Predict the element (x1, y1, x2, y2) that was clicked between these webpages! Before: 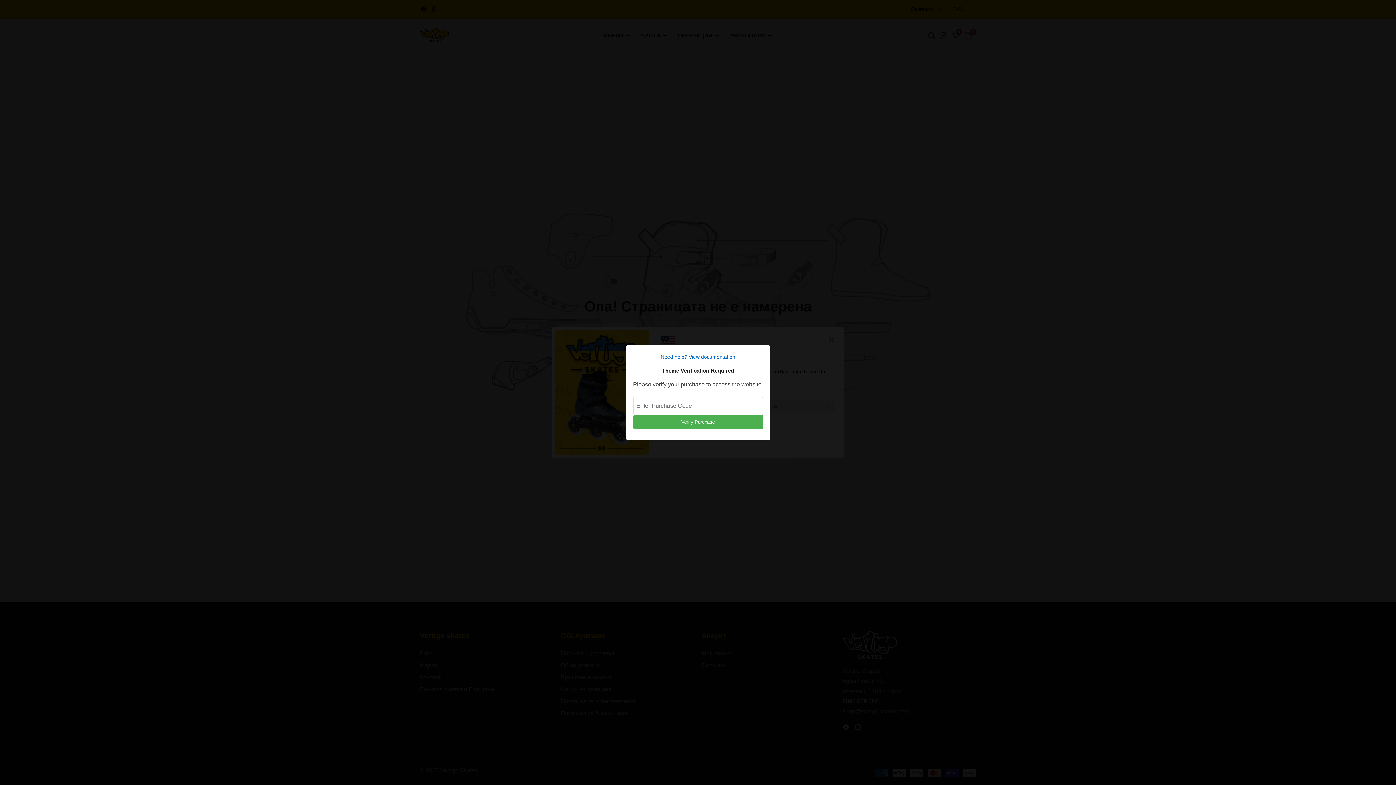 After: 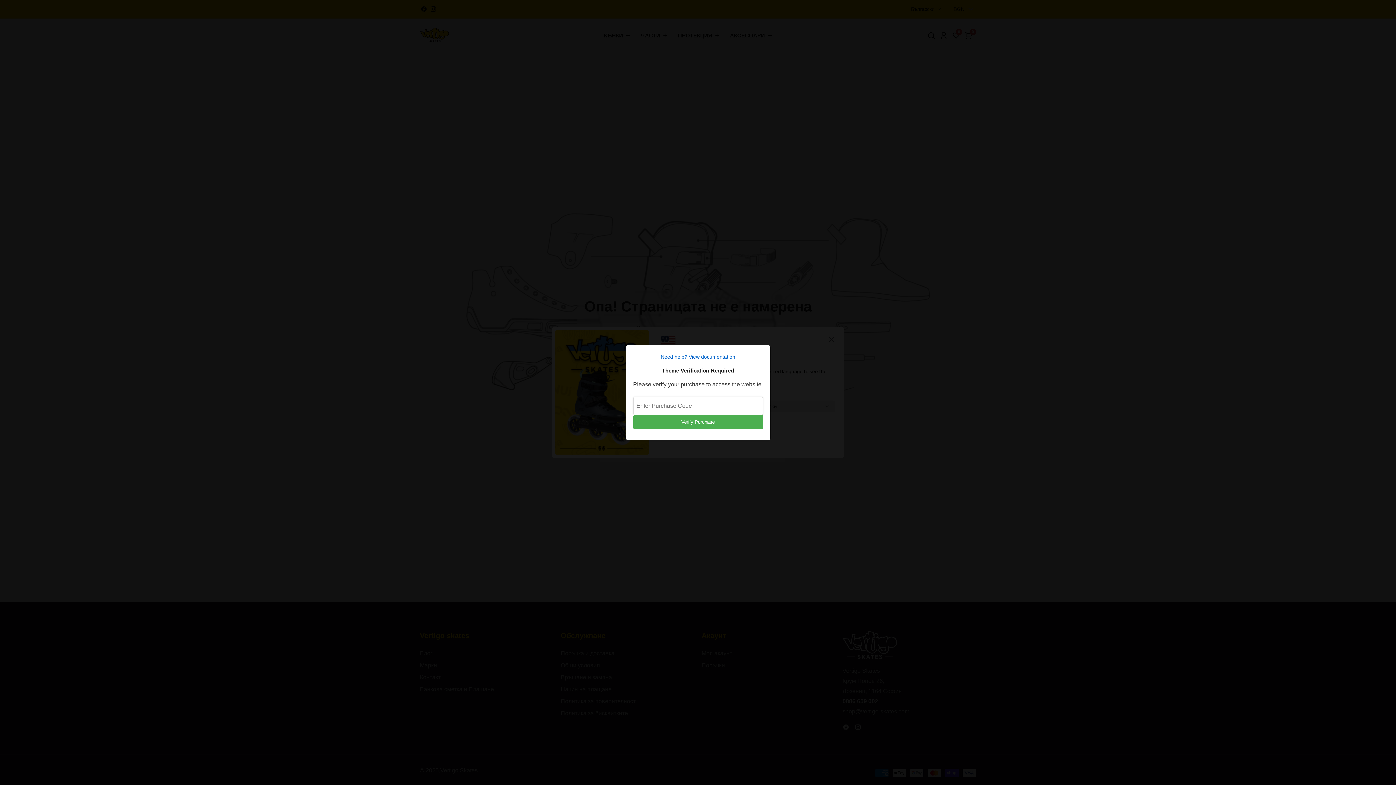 Action: label: Verify Purchase bbox: (633, 415, 763, 429)